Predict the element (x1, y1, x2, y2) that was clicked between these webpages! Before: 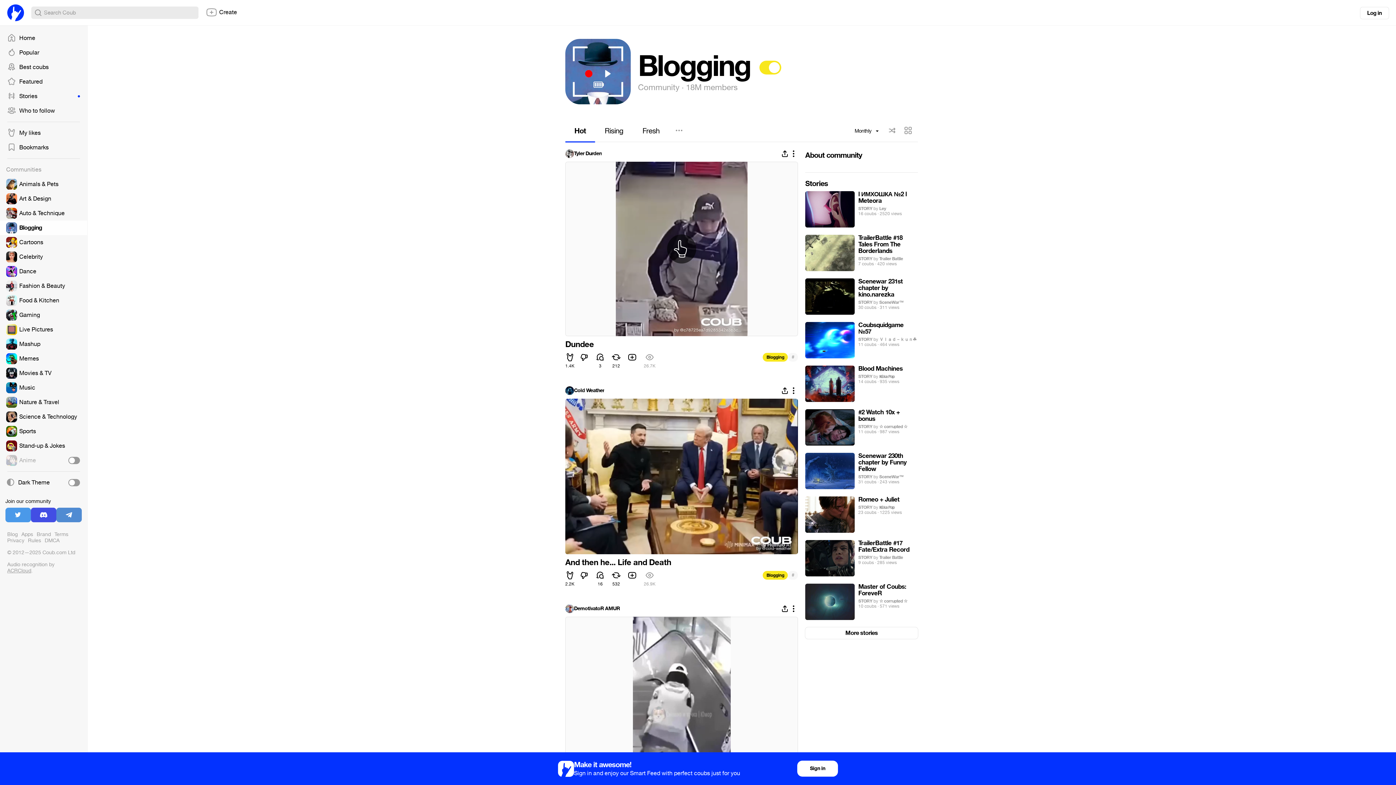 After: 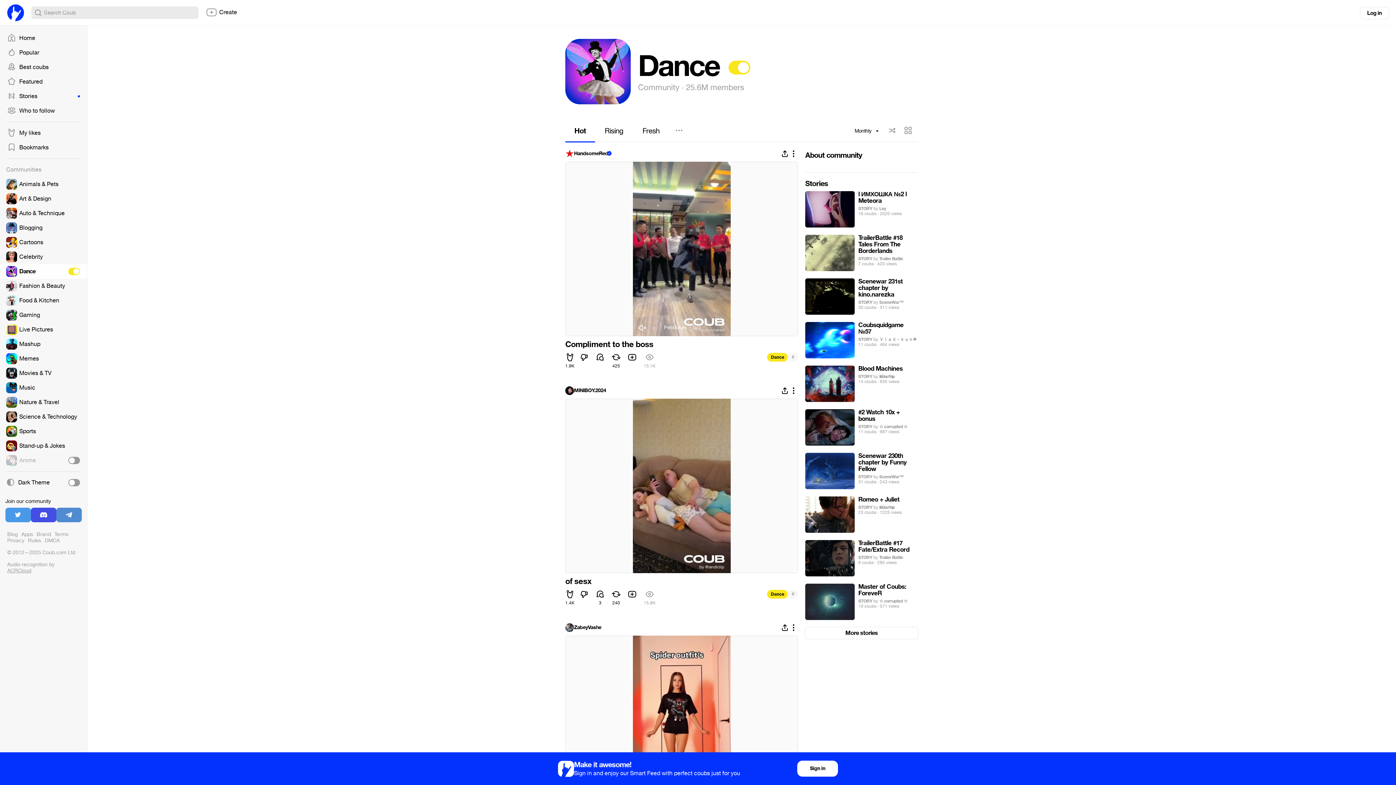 Action: bbox: (0, 264, 87, 278)